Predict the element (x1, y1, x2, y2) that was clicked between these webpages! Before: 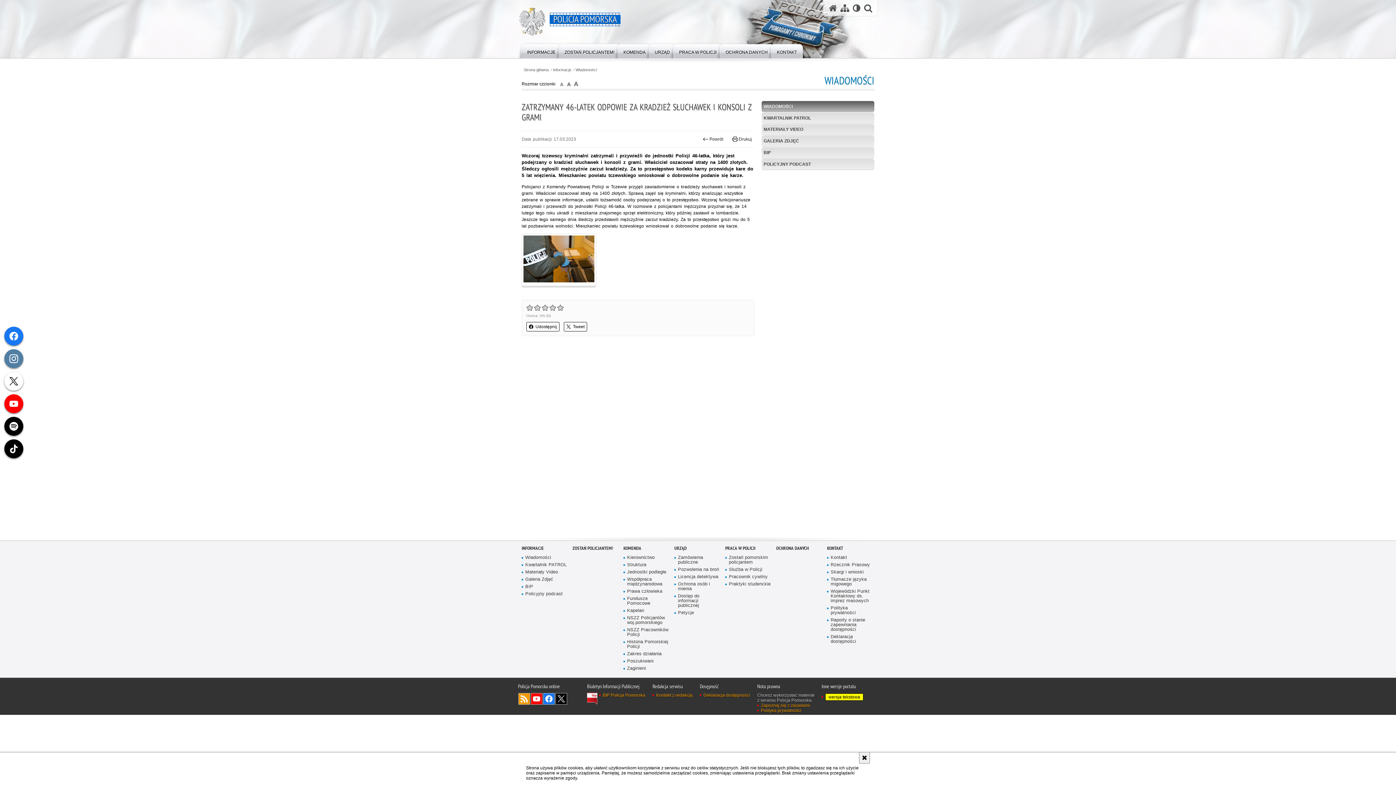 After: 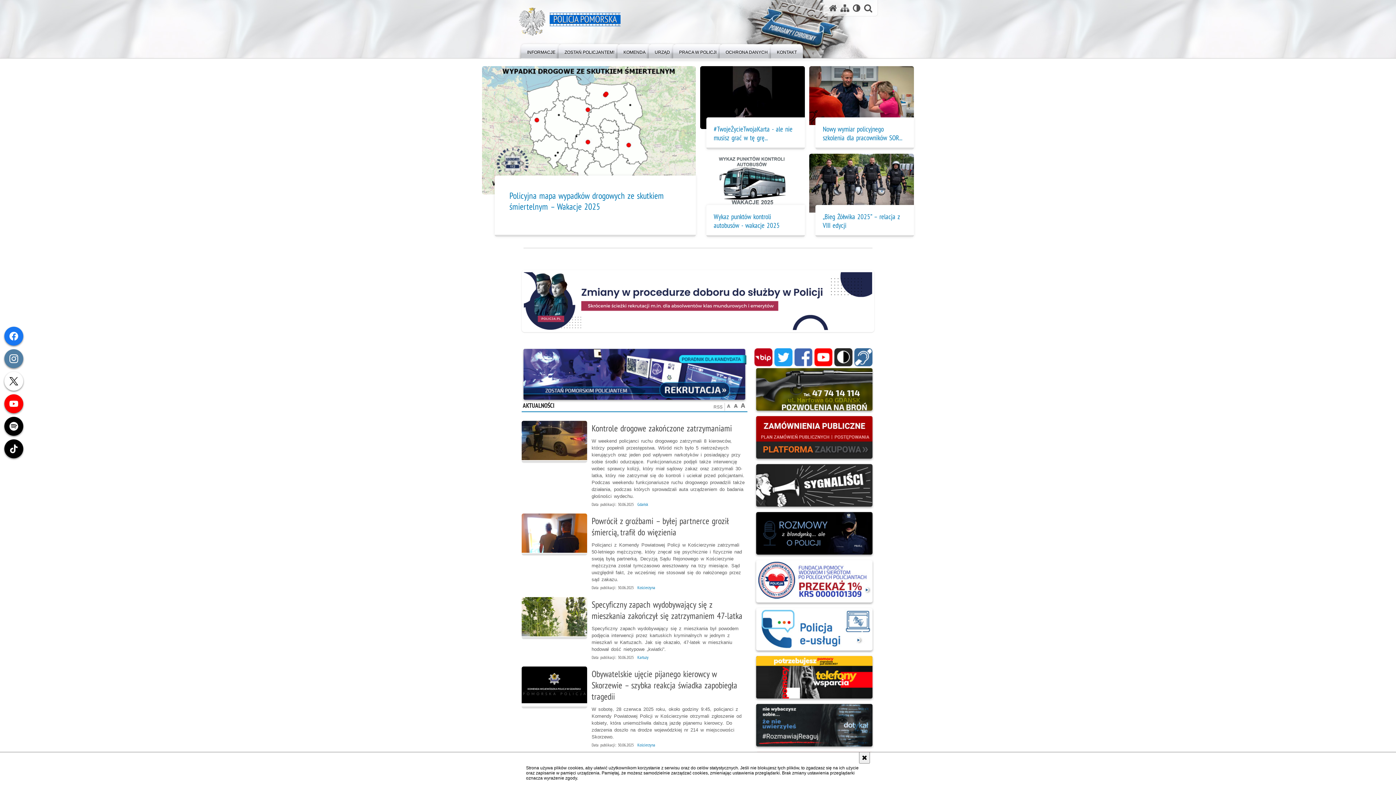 Action: bbox: (829, 3, 837, 12) label: Strona główna serwisu Policja Pomorska